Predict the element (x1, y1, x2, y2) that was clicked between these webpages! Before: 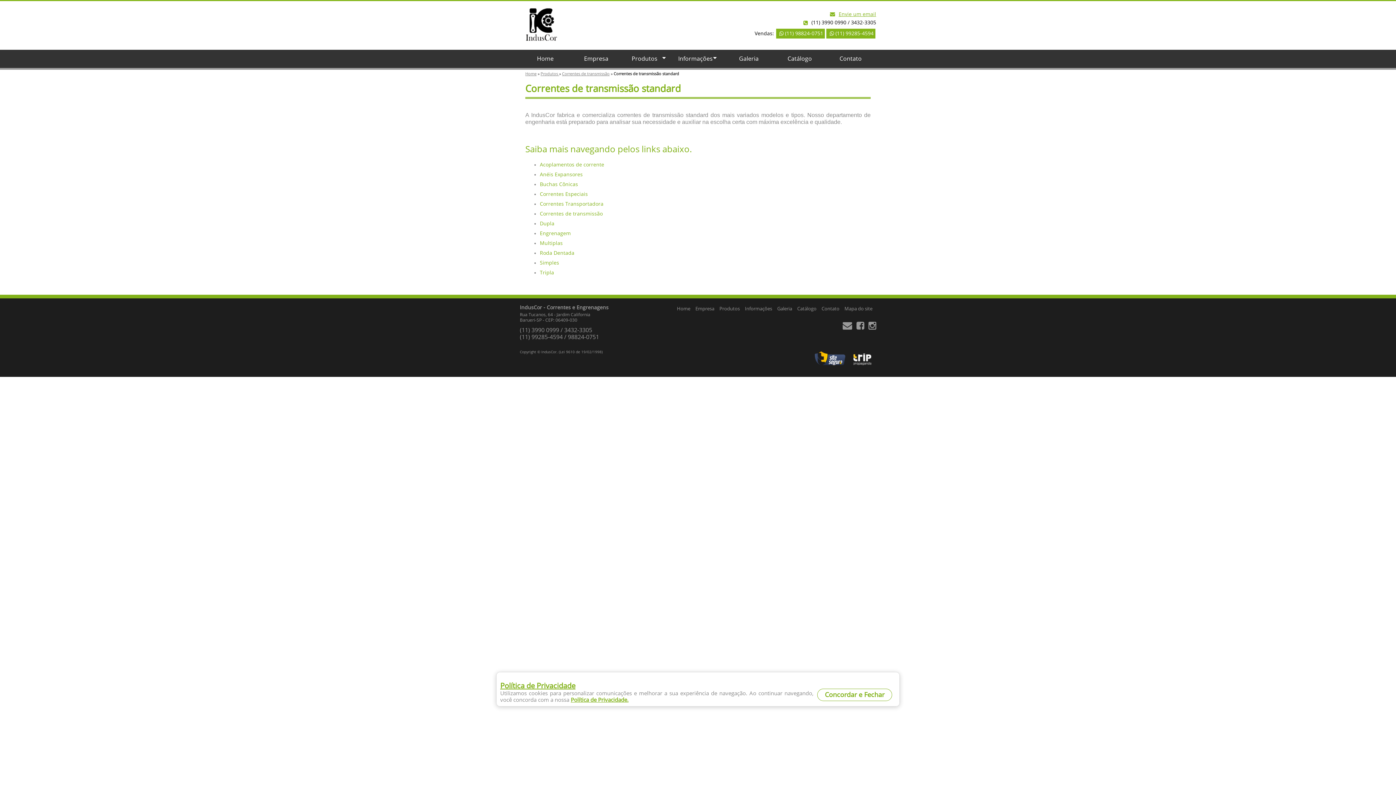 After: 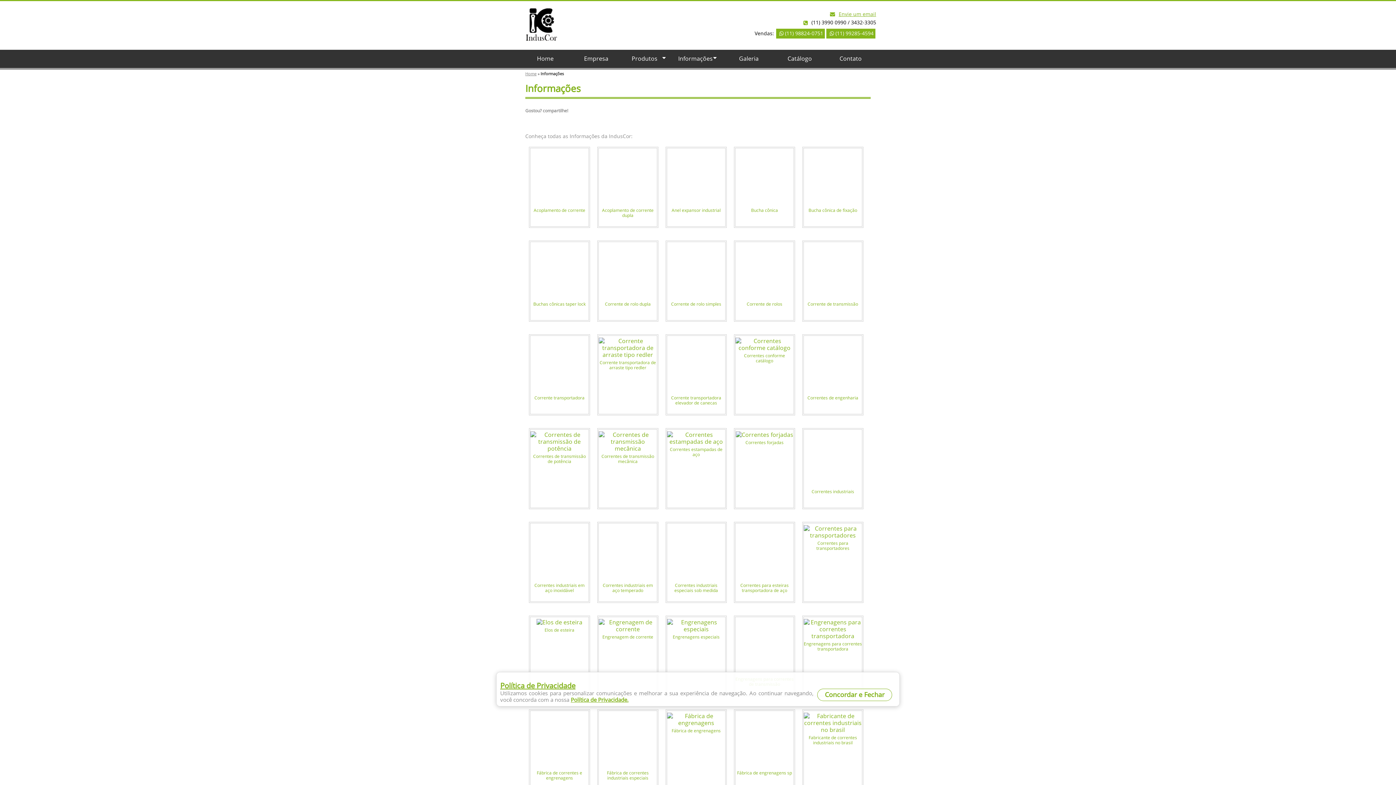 Action: bbox: (672, 49, 723, 69) label: Informações